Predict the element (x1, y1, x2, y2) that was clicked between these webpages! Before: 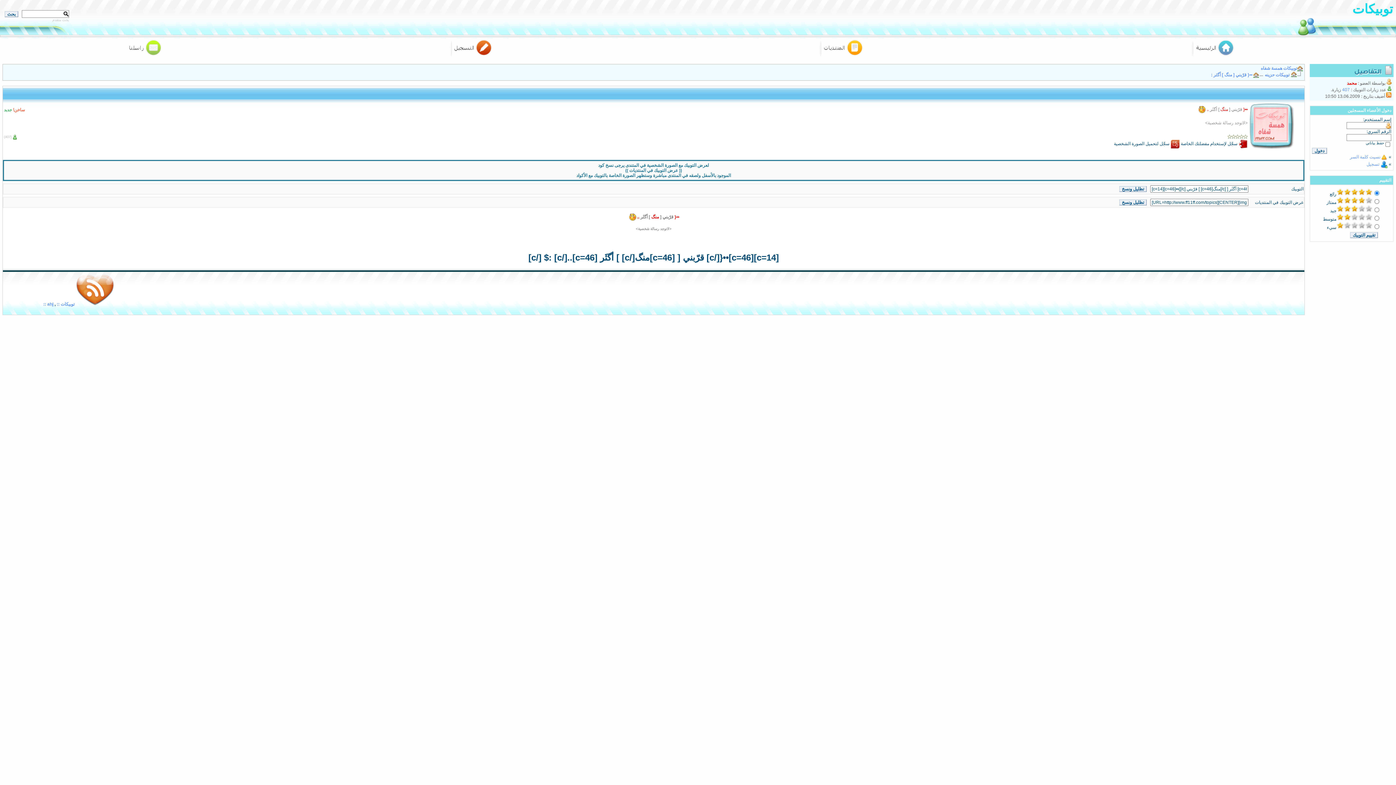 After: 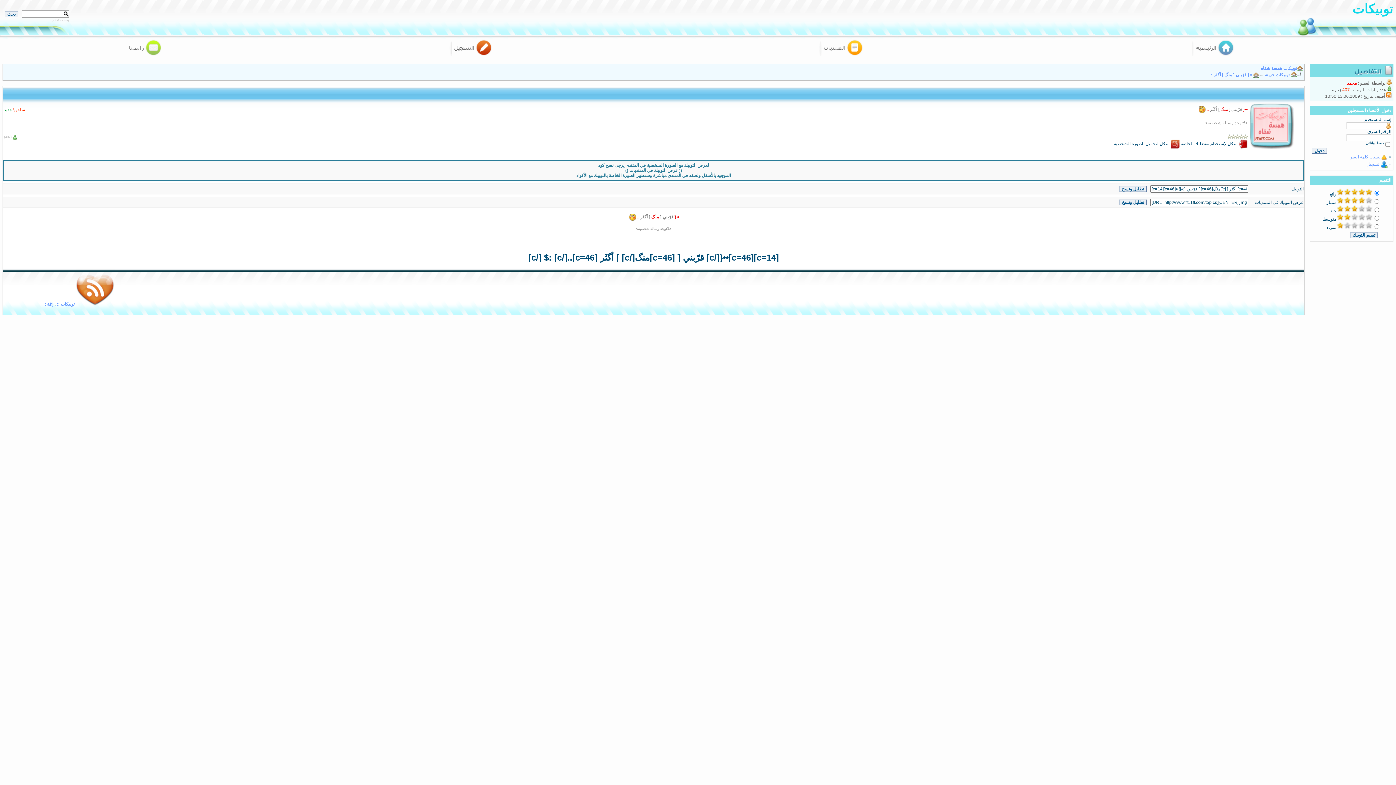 Action: bbox: (1342, 87, 1350, 92) label: 407